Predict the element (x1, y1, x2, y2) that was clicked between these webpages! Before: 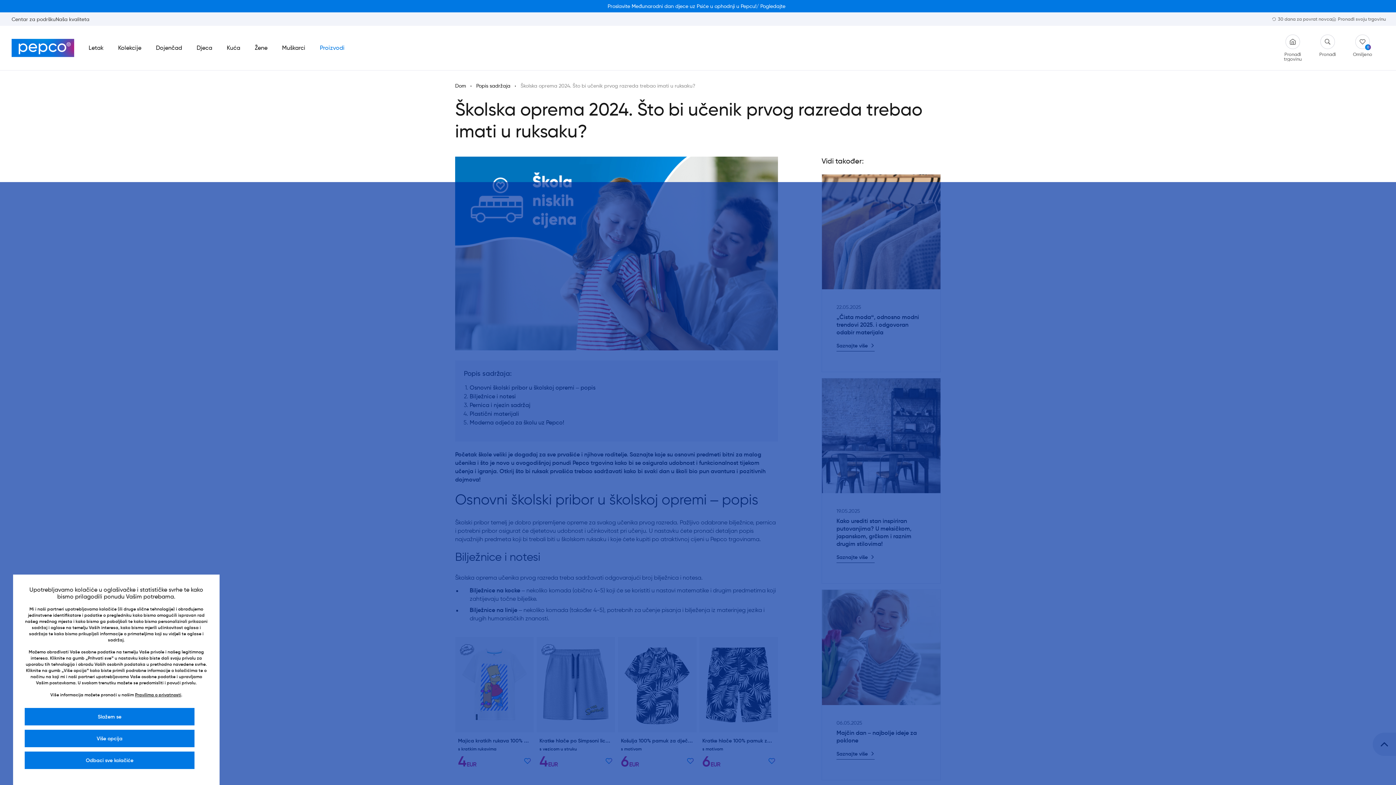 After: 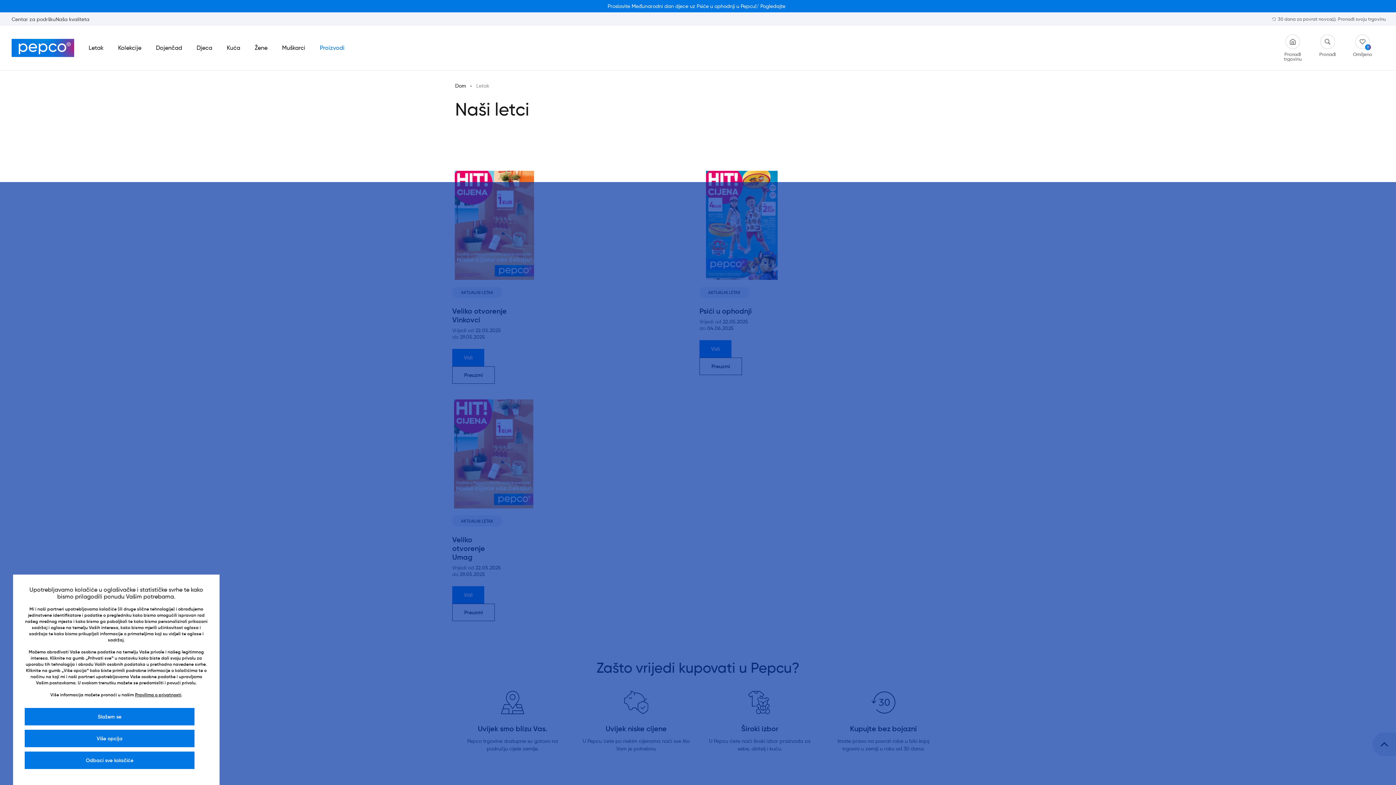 Action: bbox: (81, 42, 110, 53) label: Letak